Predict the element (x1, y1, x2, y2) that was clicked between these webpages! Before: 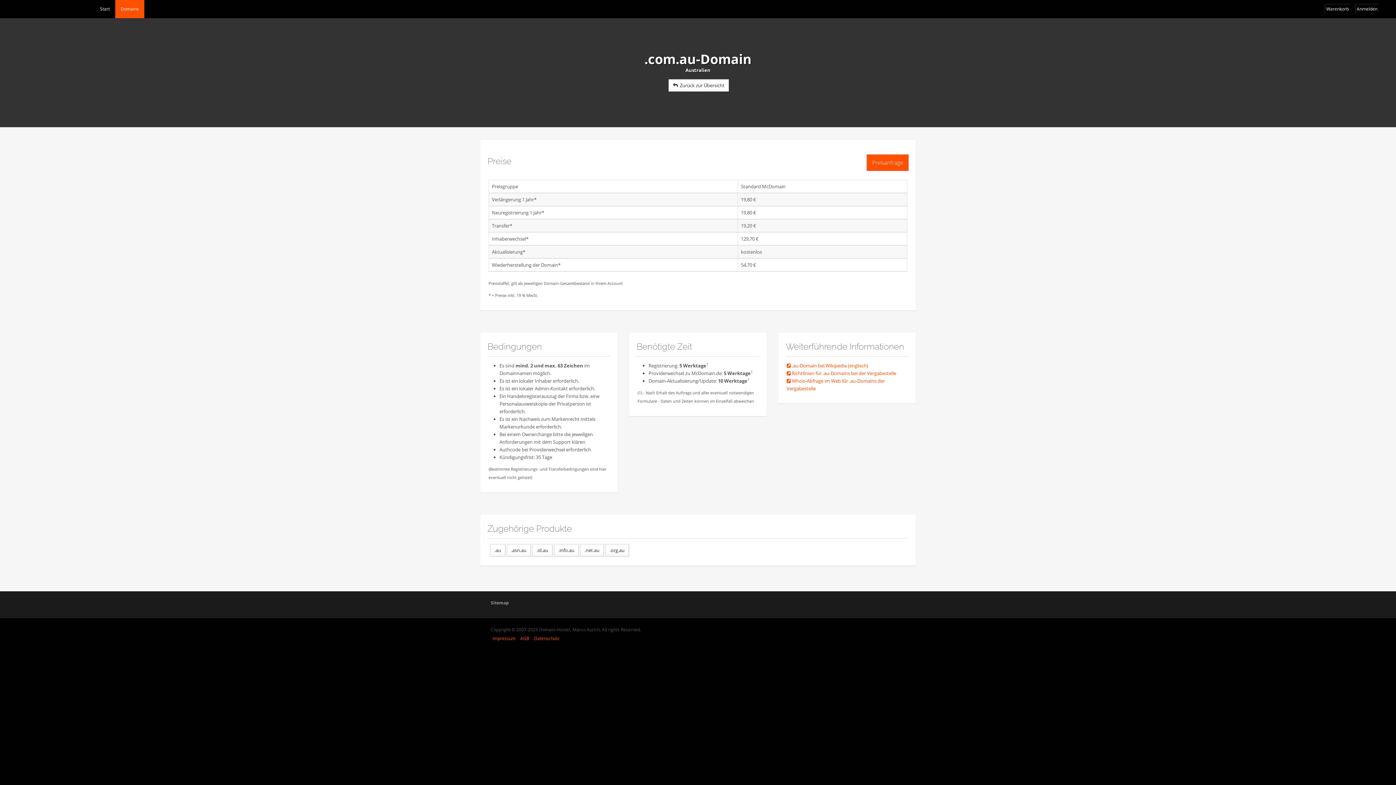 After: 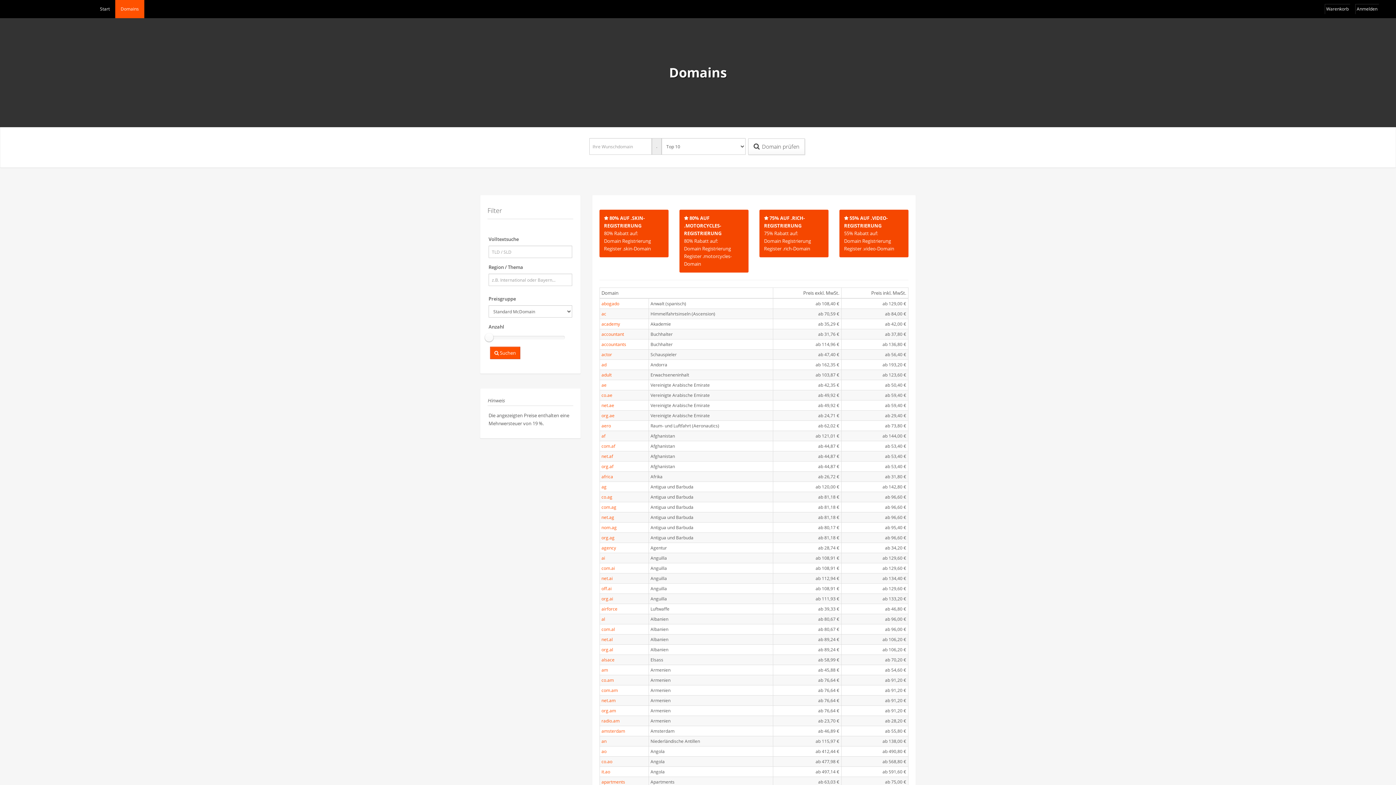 Action: label:  Zurück zur Übersicht bbox: (668, 79, 729, 91)